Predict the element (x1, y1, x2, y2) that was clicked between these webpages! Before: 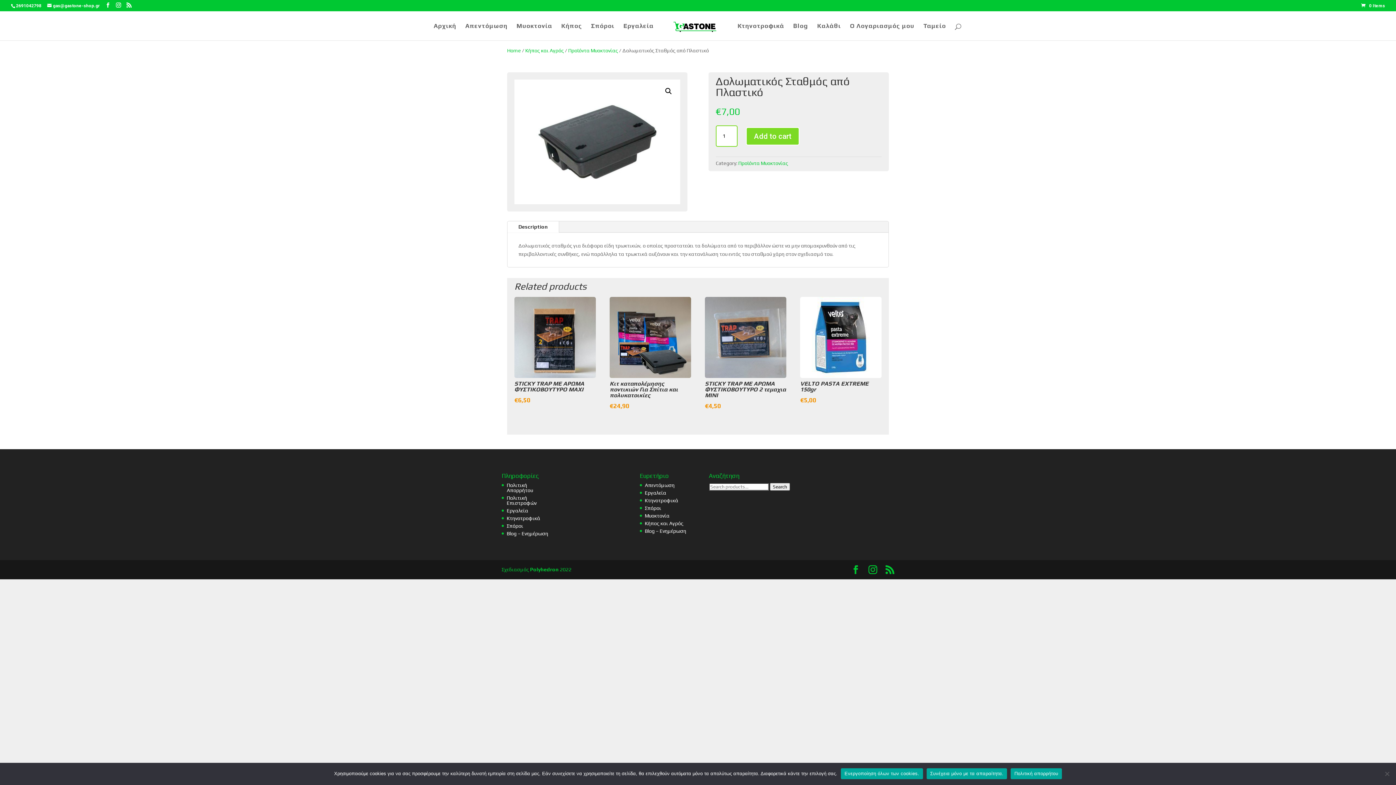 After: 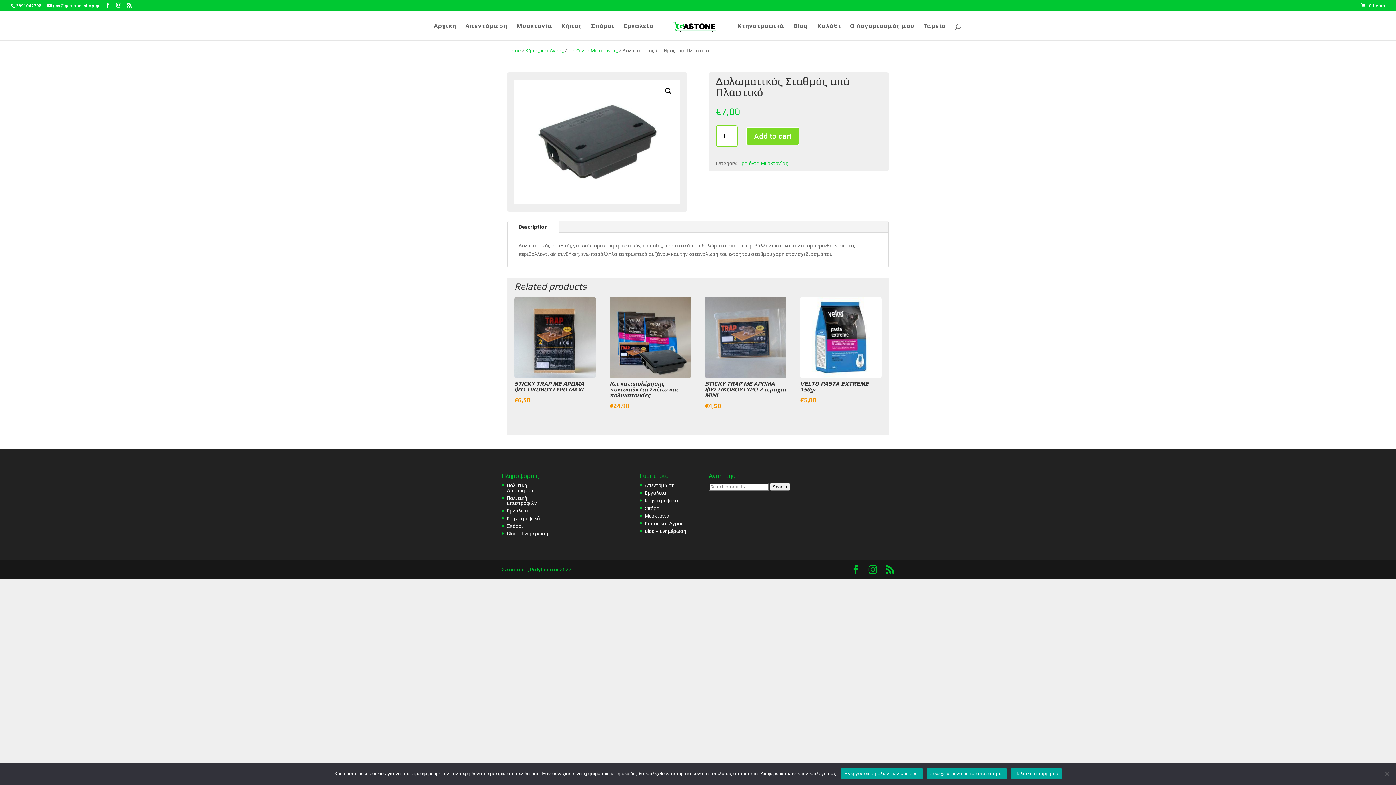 Action: bbox: (507, 221, 558, 232) label: Description